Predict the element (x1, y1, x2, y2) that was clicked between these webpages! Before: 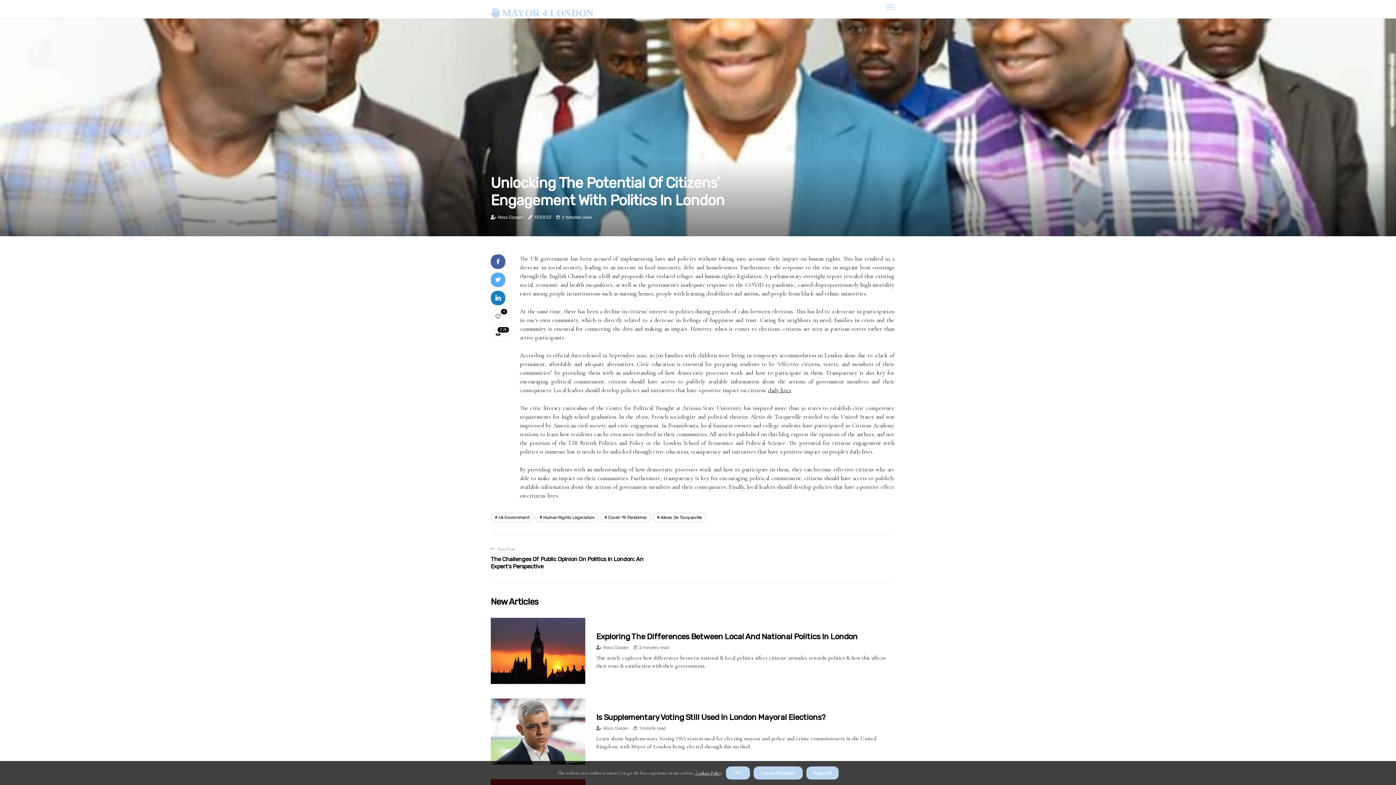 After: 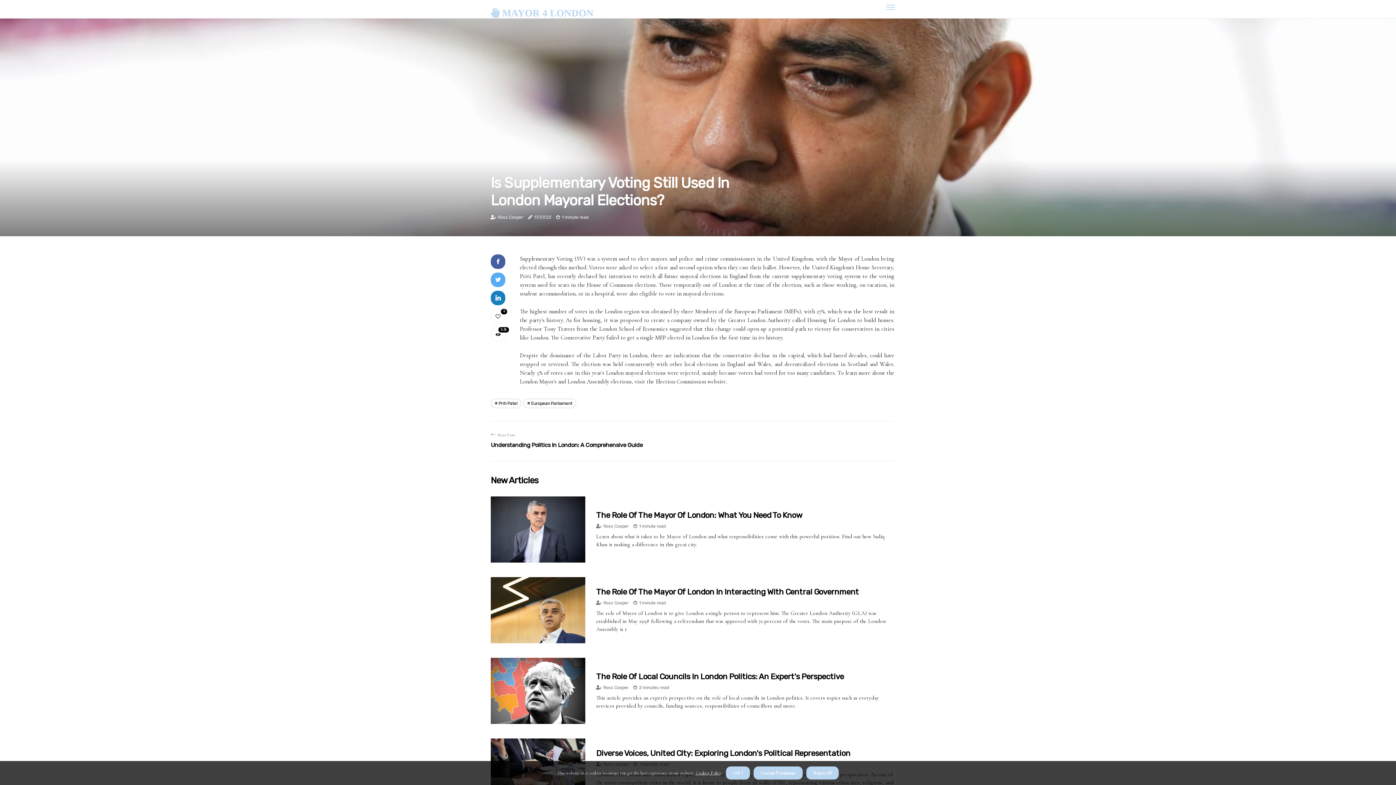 Action: bbox: (490, 698, 585, 765)